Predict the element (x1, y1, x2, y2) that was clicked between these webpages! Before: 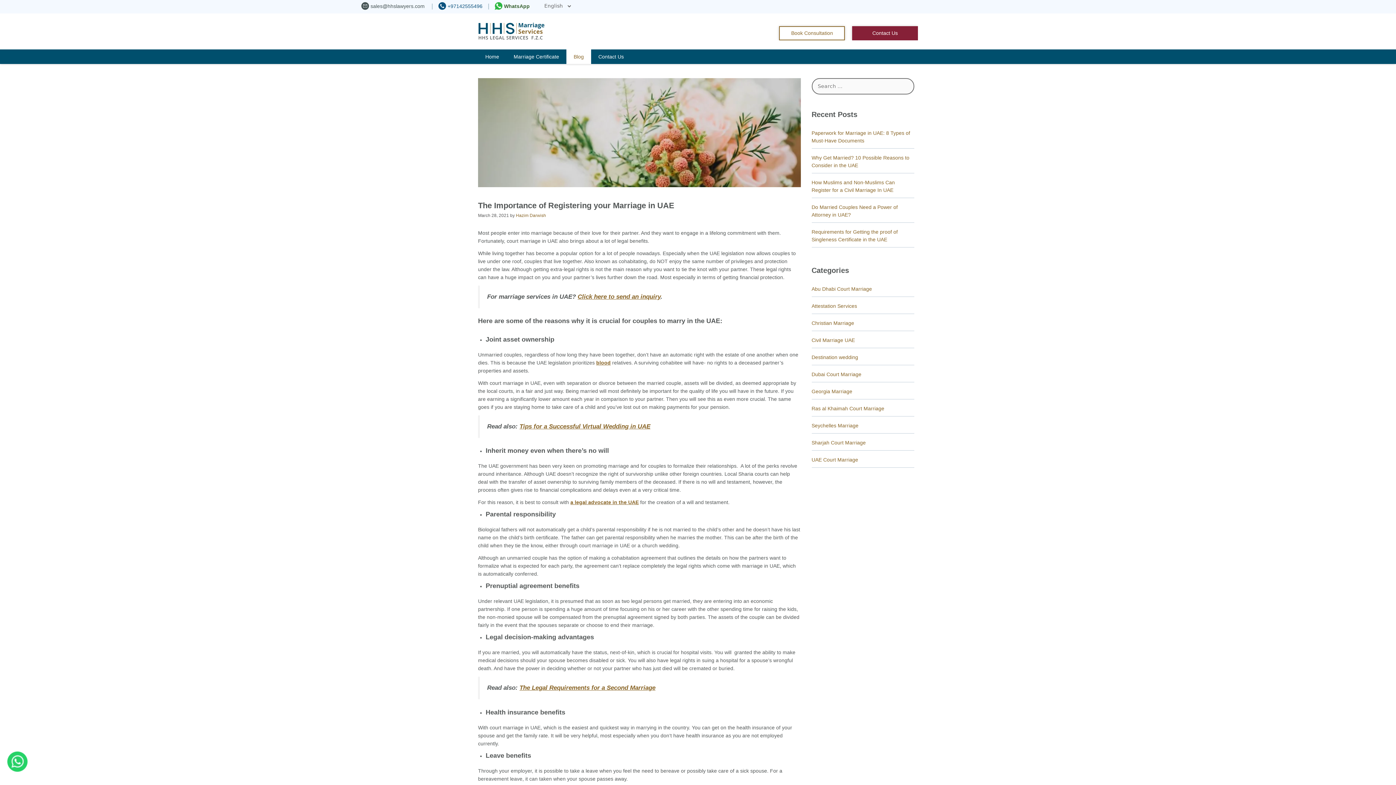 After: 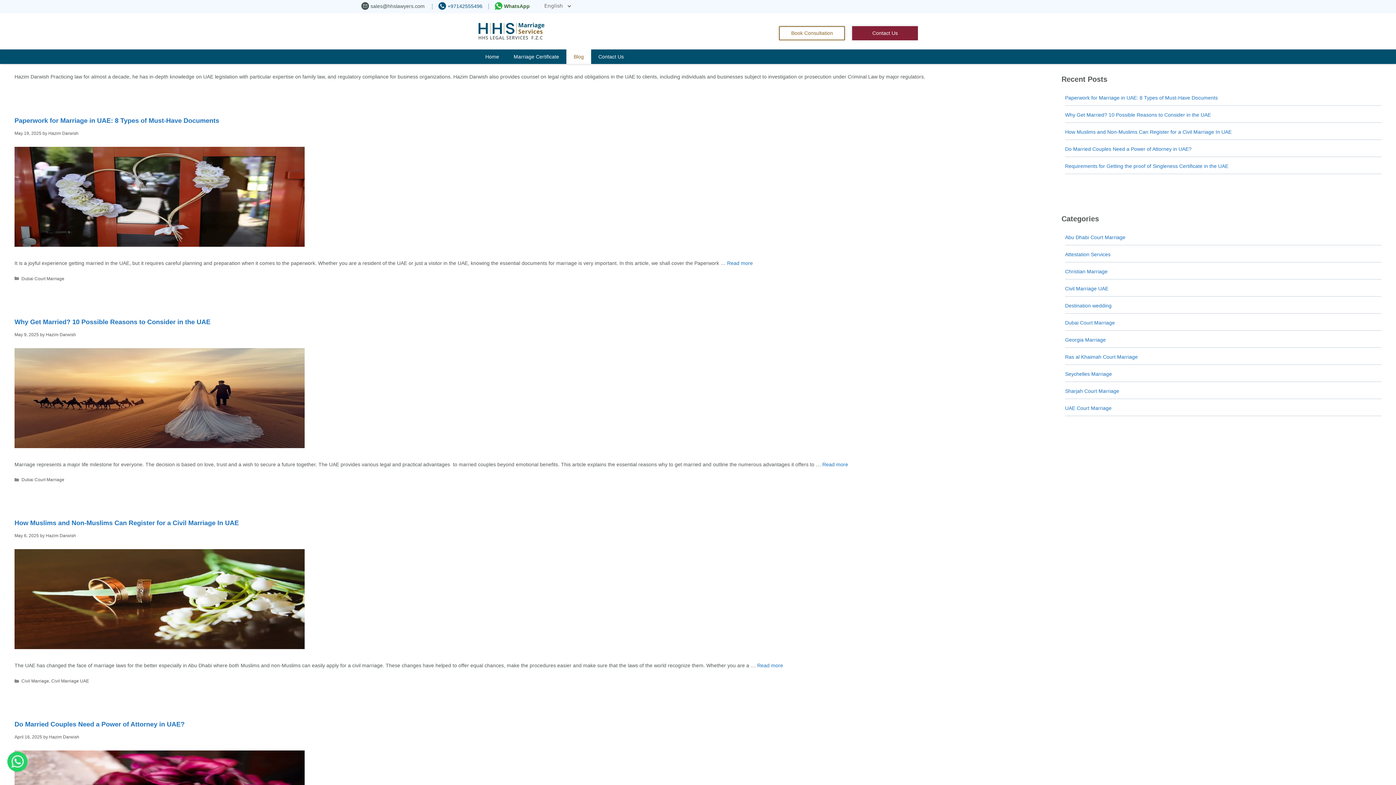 Action: bbox: (516, 213, 546, 218) label: Hazim Darwish